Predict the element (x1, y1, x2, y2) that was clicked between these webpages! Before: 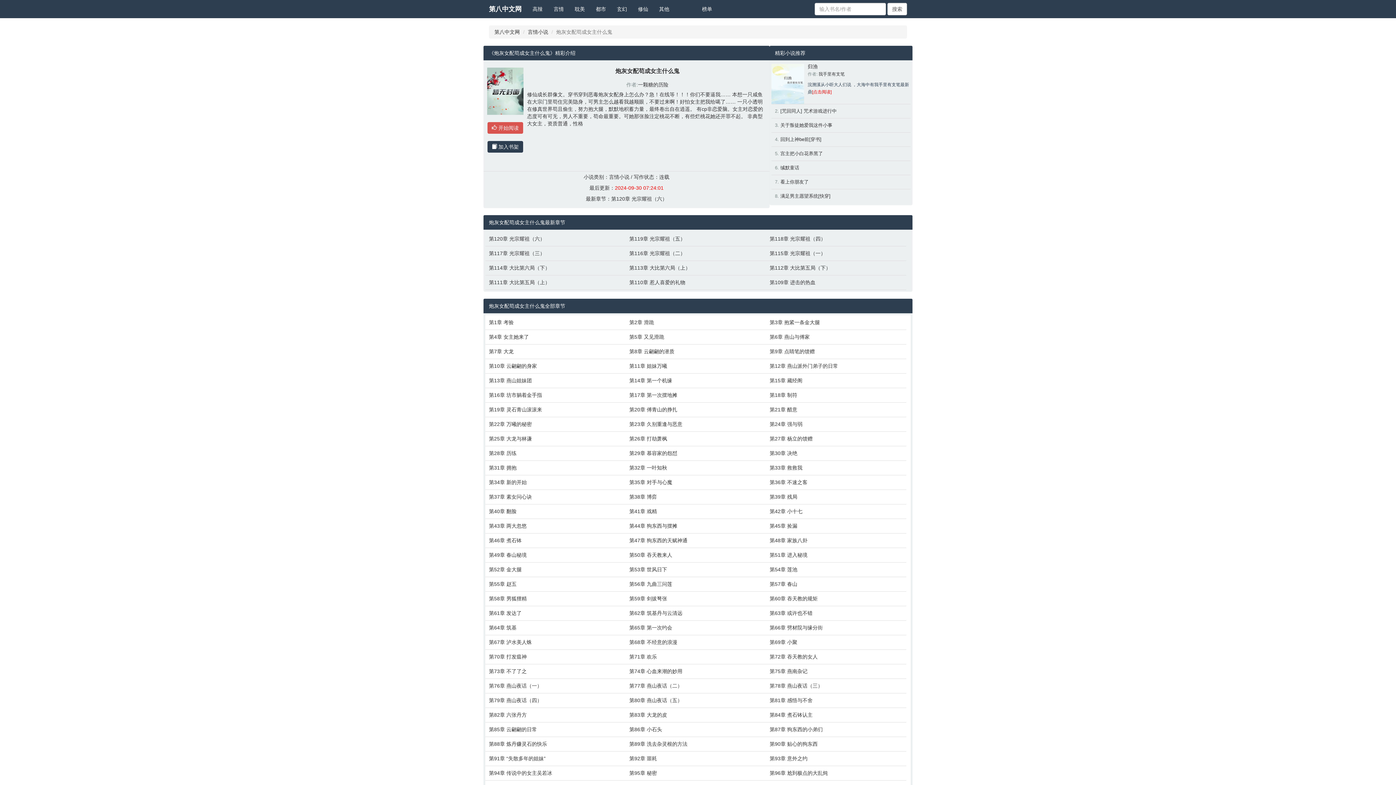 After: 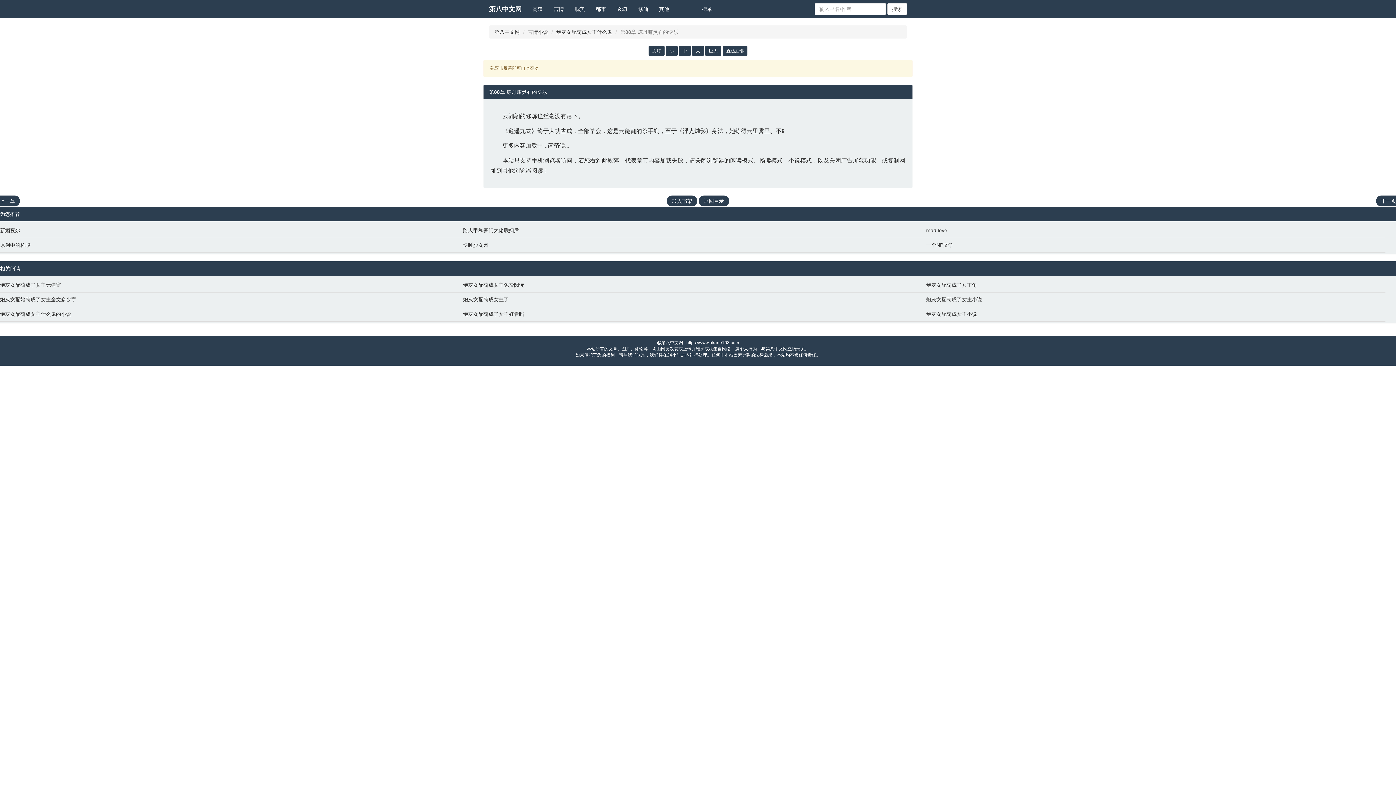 Action: label: 第88章 炼丹赚灵石的快乐 bbox: (489, 740, 622, 748)